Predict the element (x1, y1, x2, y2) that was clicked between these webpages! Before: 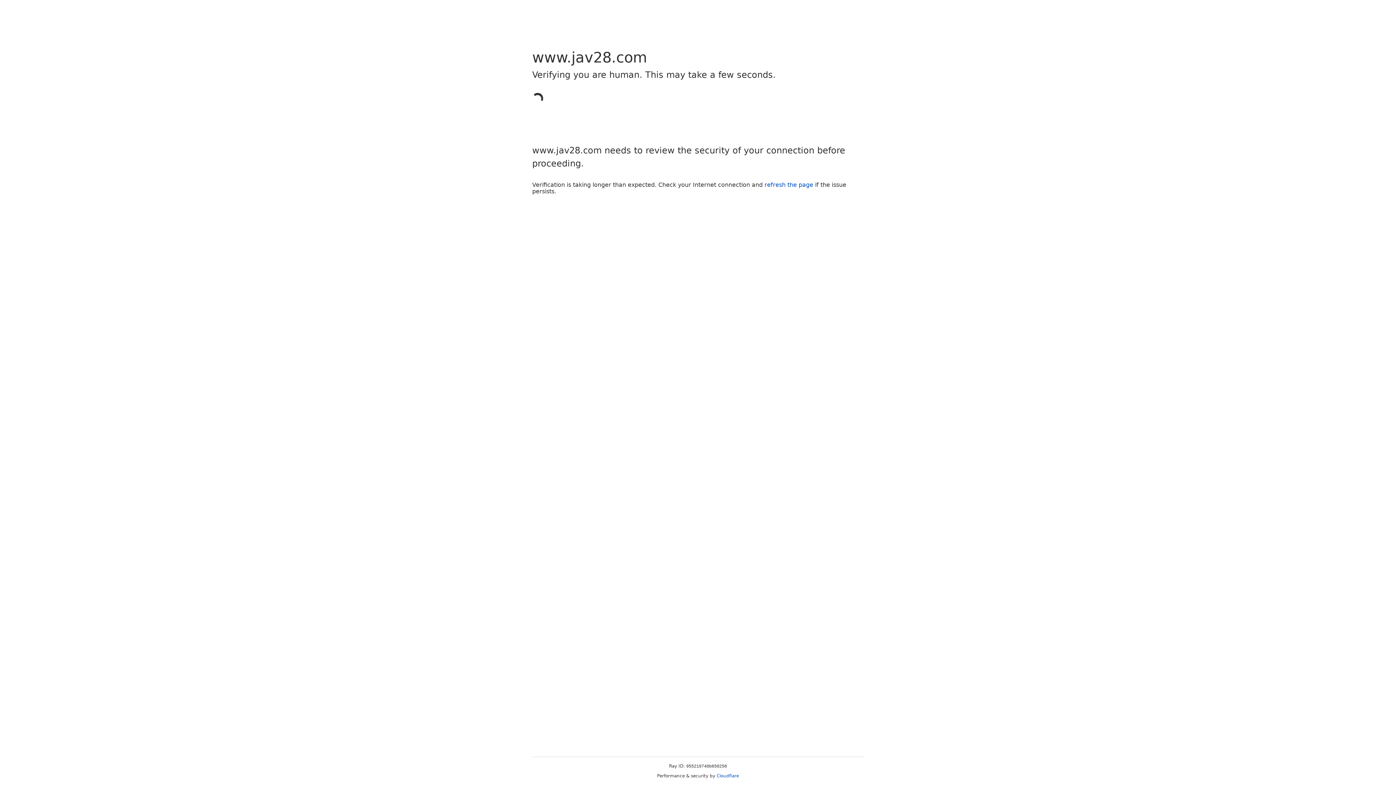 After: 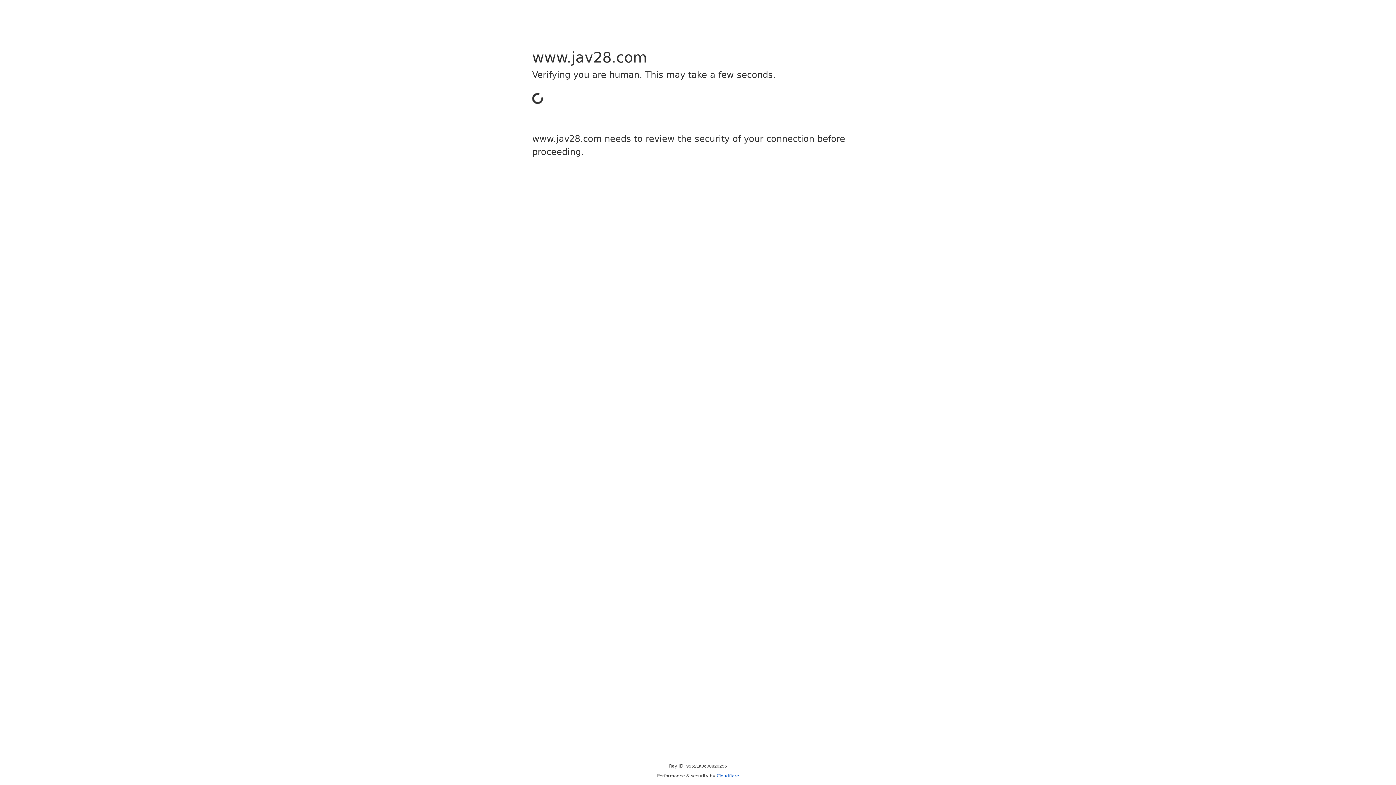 Action: label: Cloudflare bbox: (716, 773, 739, 778)